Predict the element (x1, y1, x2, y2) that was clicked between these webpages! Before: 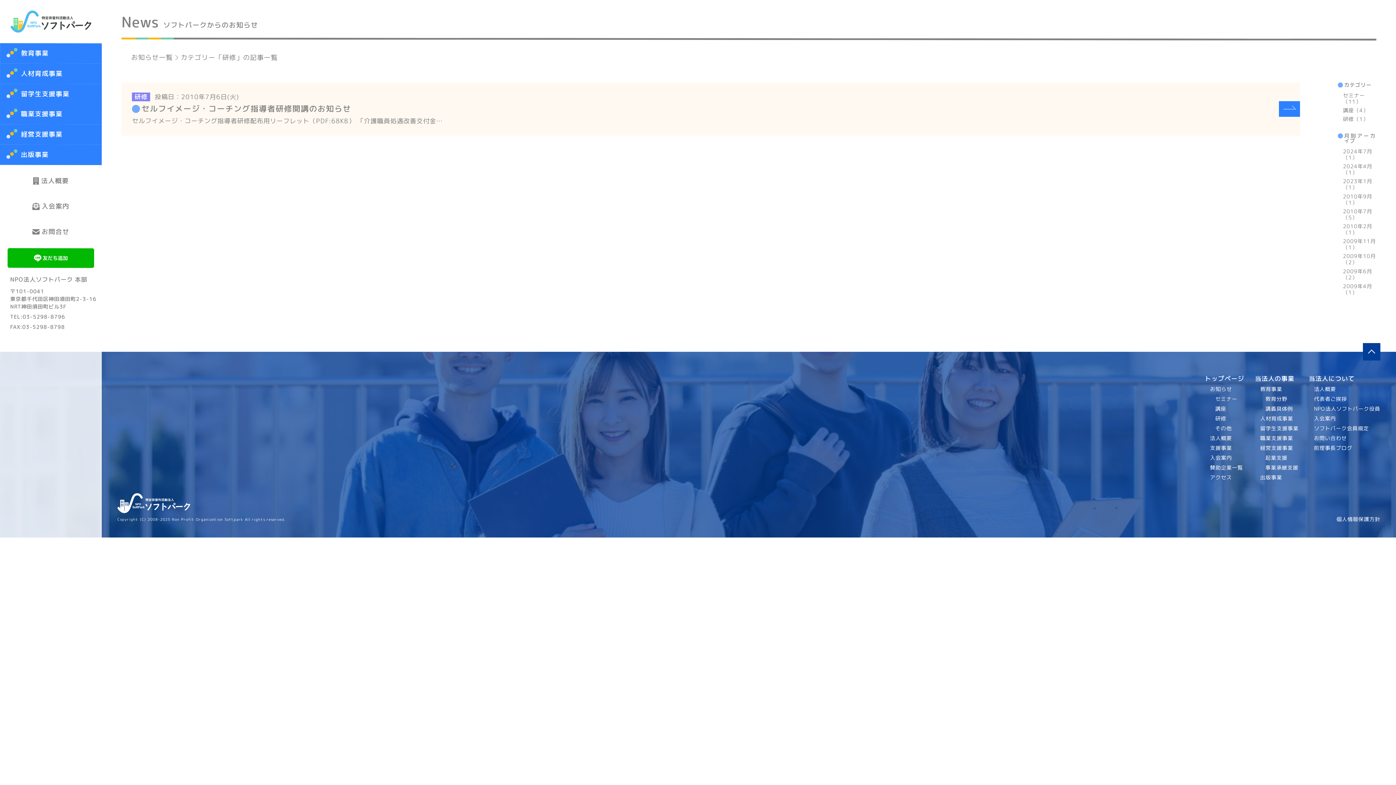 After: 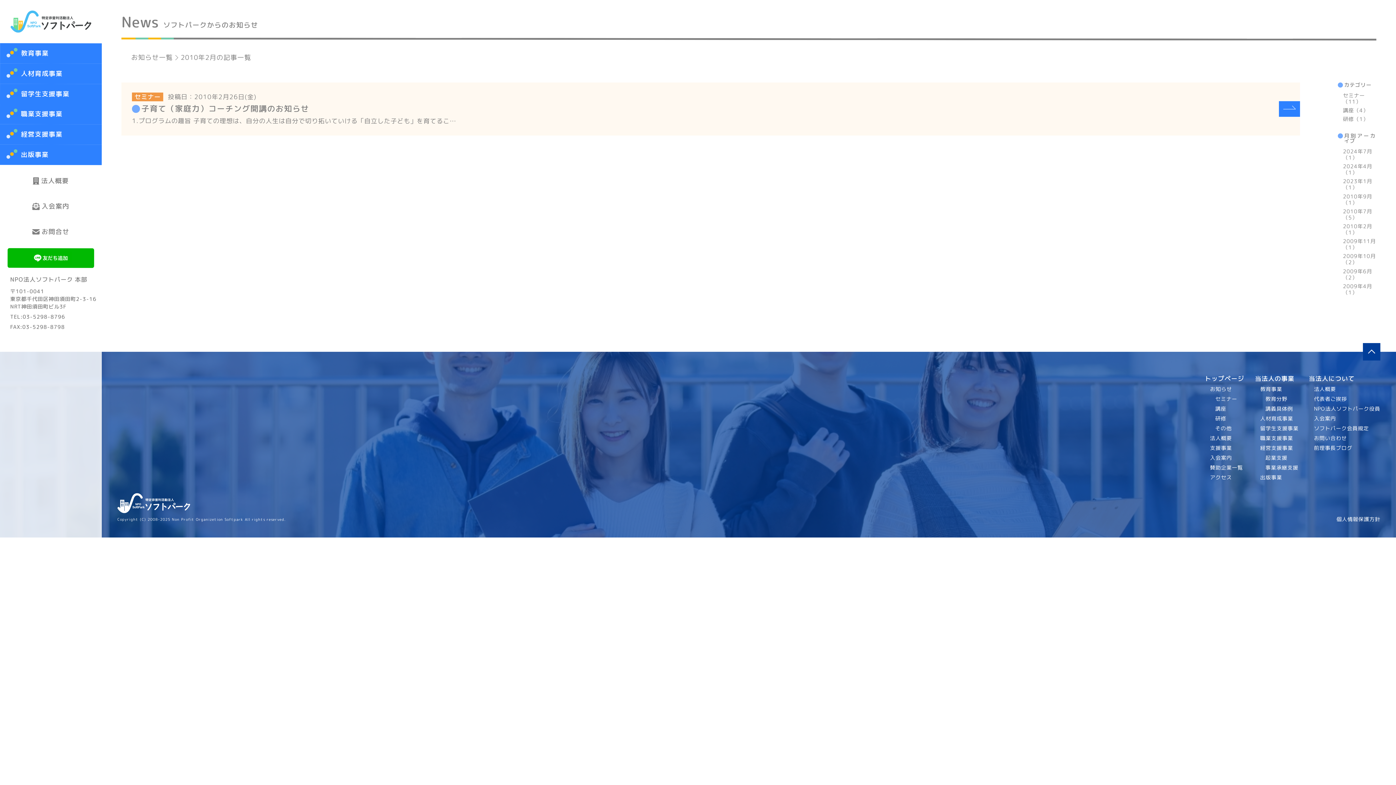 Action: label: 2010年2月（1） bbox: (1343, 222, 1372, 236)